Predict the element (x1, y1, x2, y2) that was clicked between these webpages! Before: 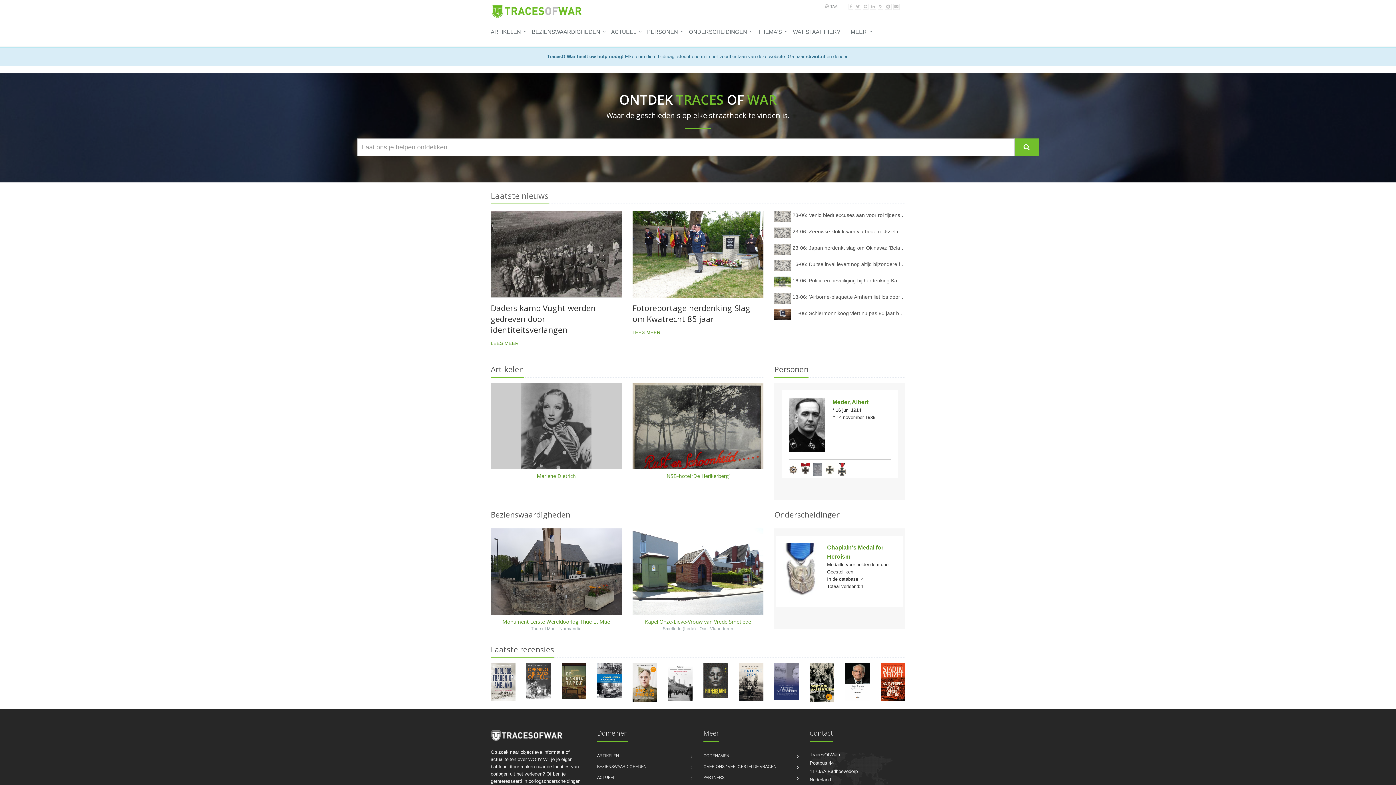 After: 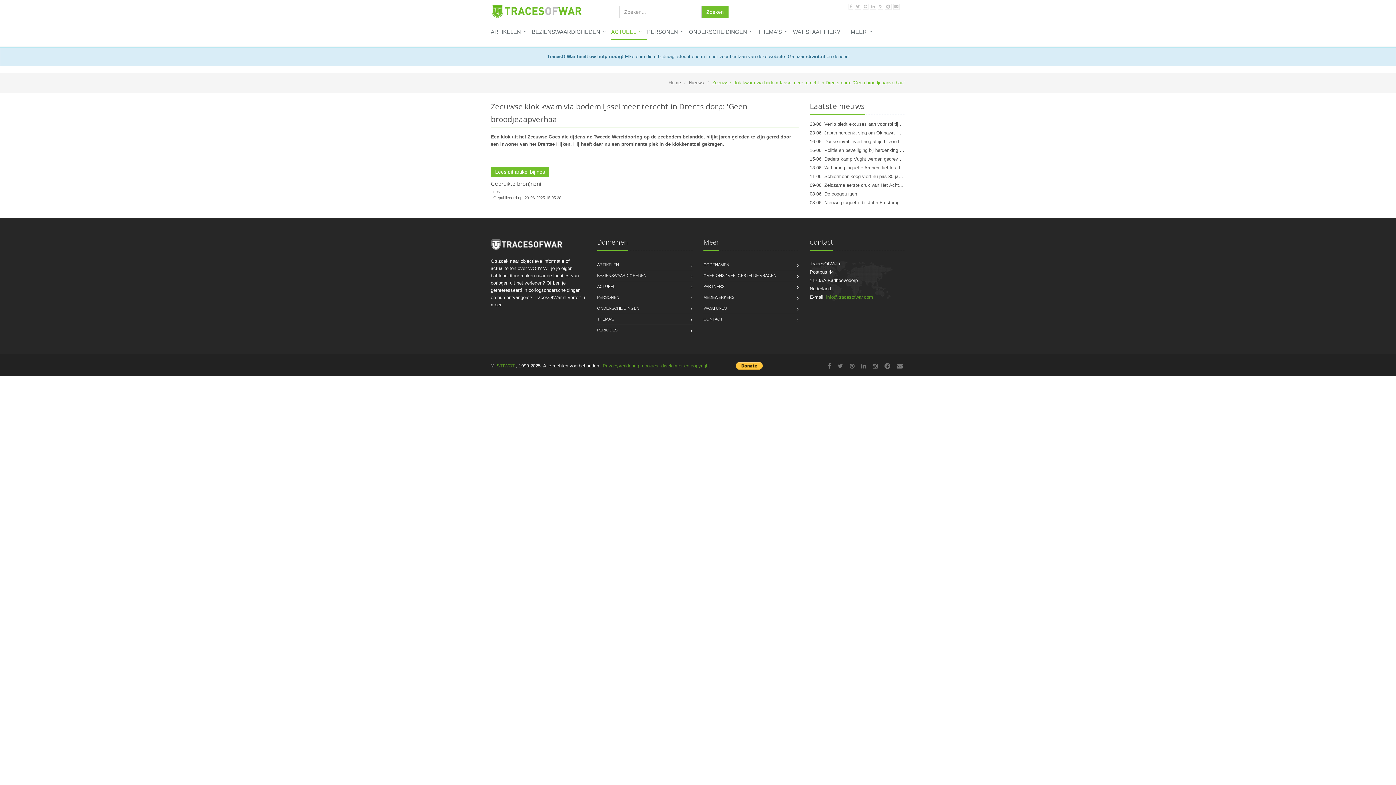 Action: bbox: (774, 227, 790, 238)